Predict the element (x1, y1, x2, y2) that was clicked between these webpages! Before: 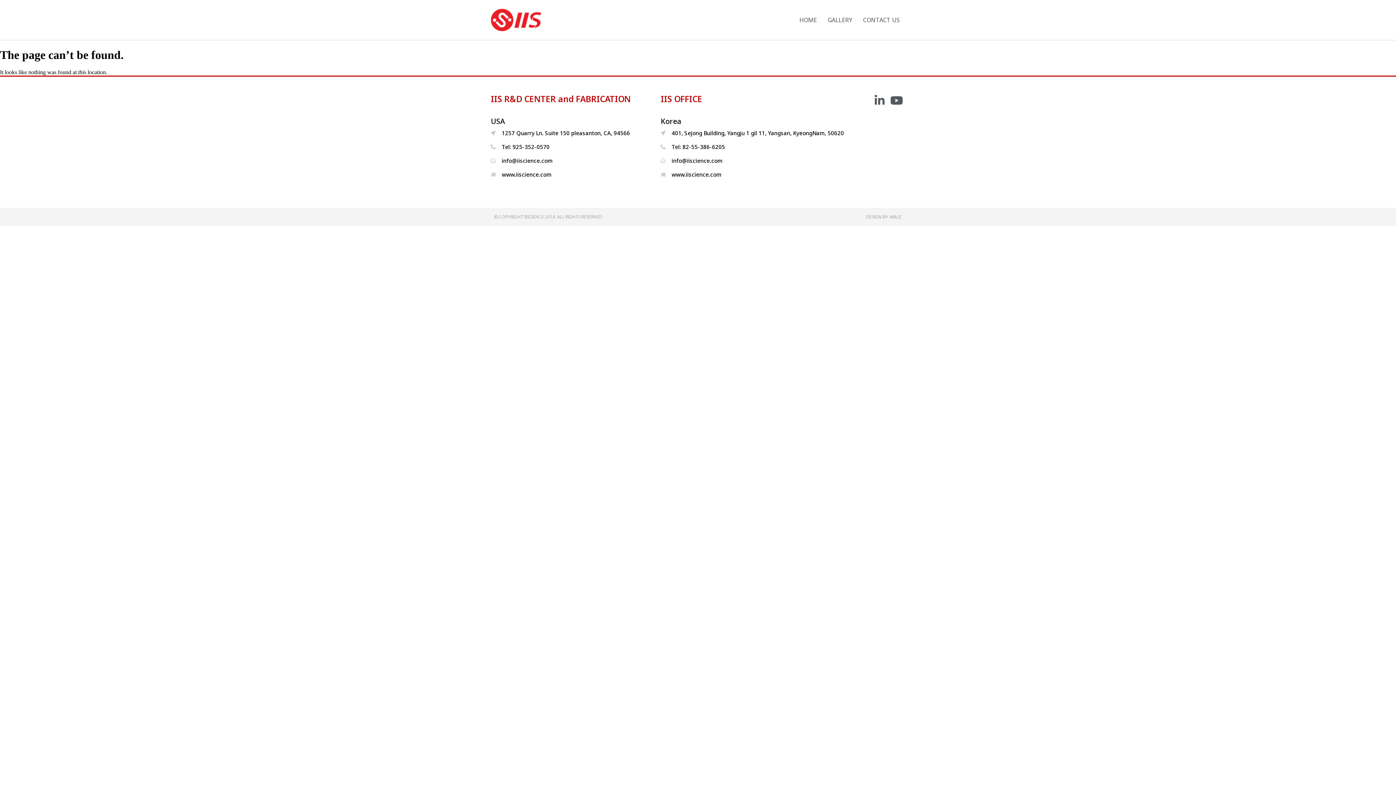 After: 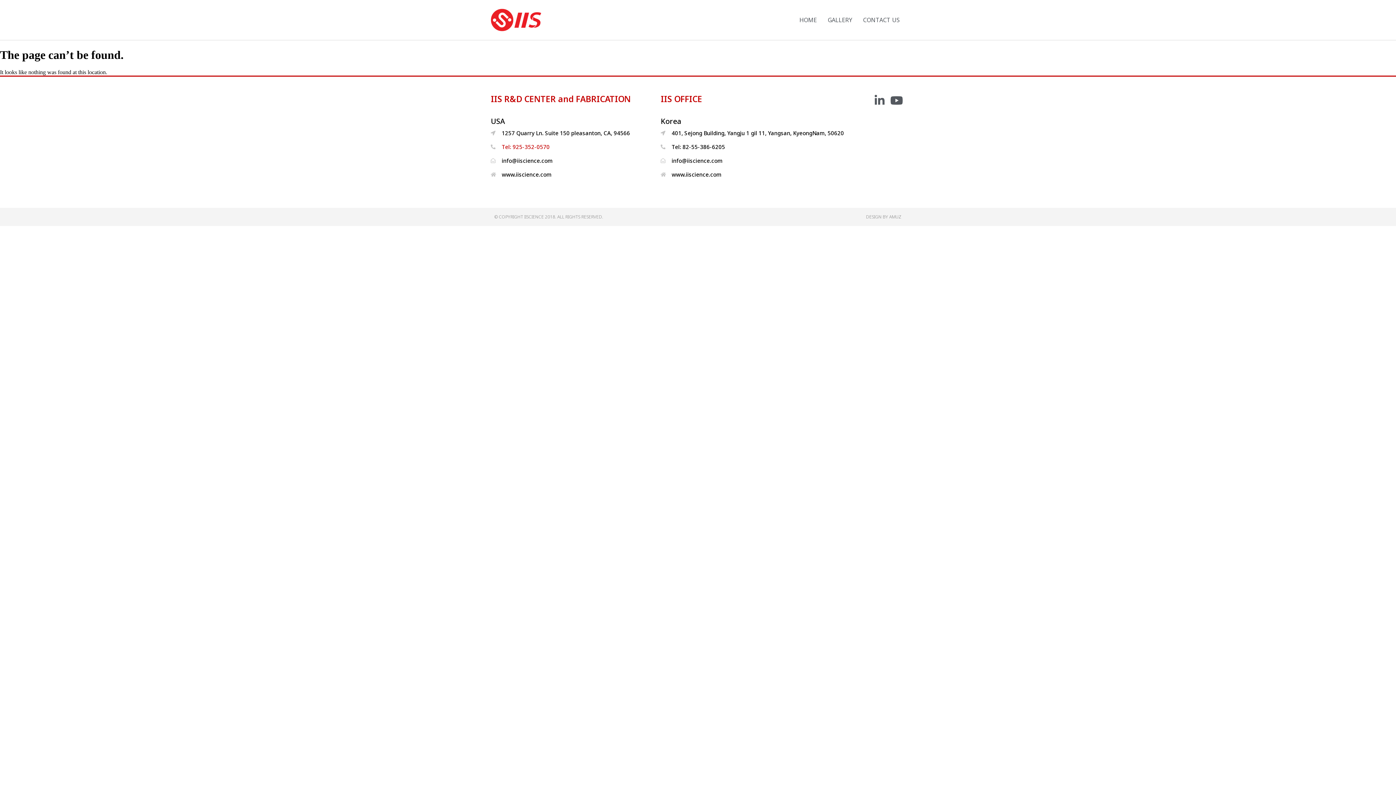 Action: label: Tel: 925-352-0570 bbox: (490, 142, 660, 151)